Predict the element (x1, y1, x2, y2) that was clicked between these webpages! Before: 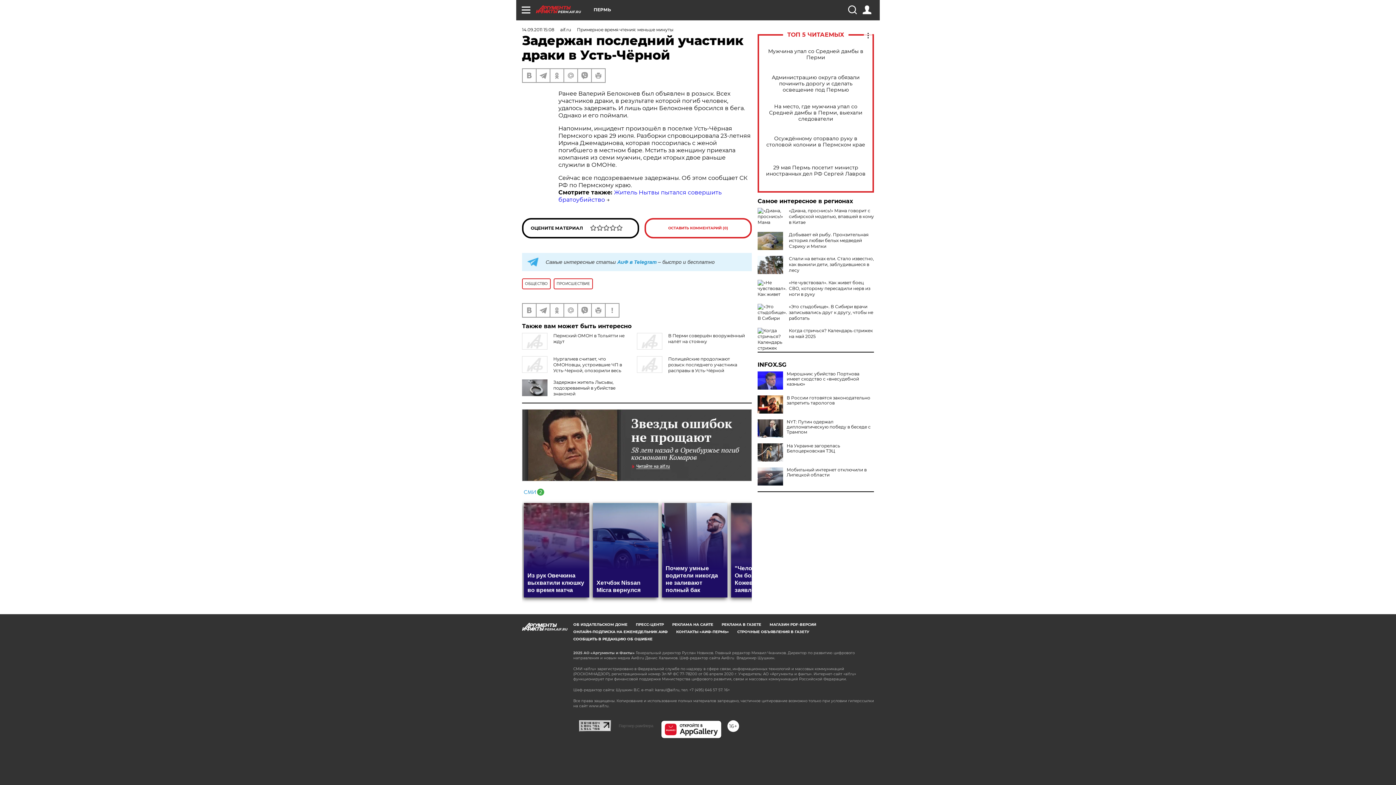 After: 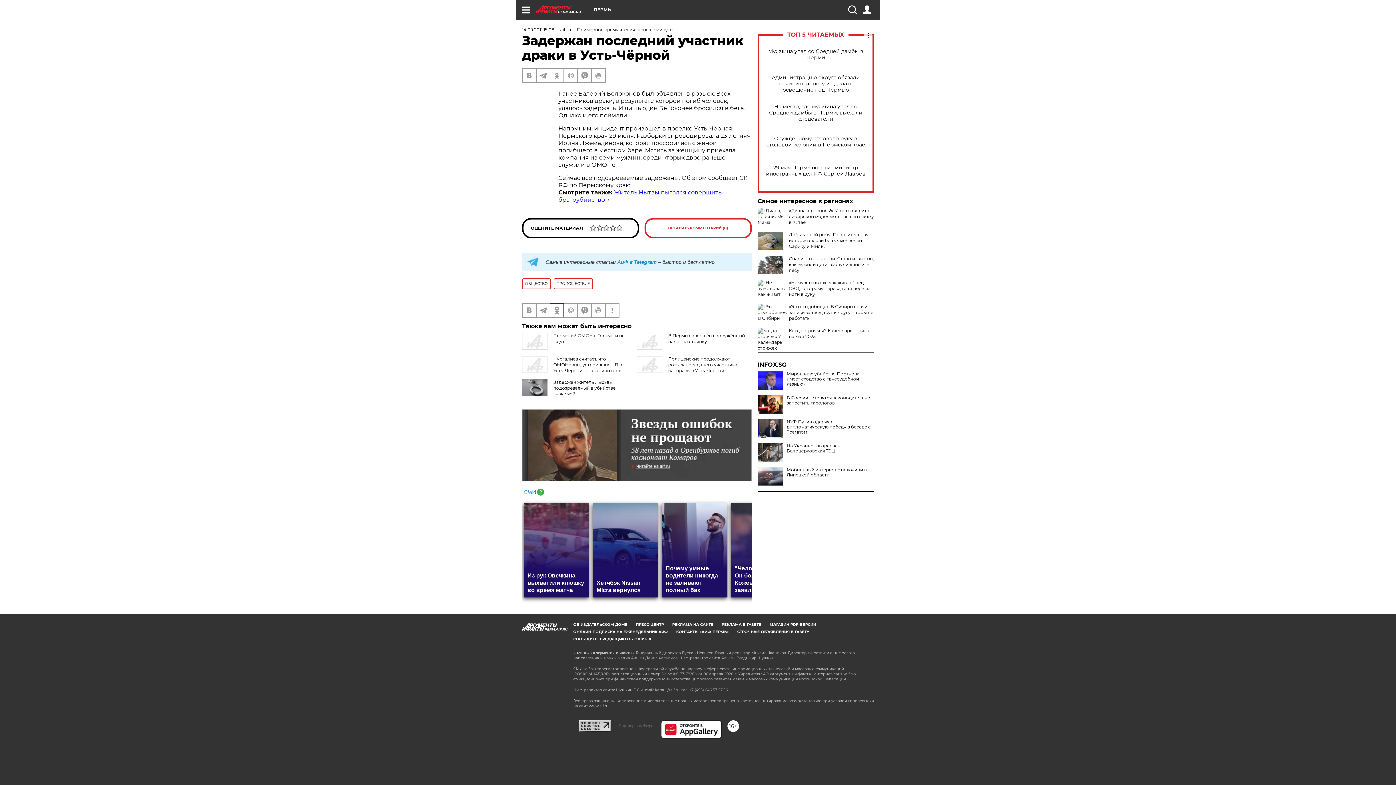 Action: bbox: (550, 304, 563, 317)